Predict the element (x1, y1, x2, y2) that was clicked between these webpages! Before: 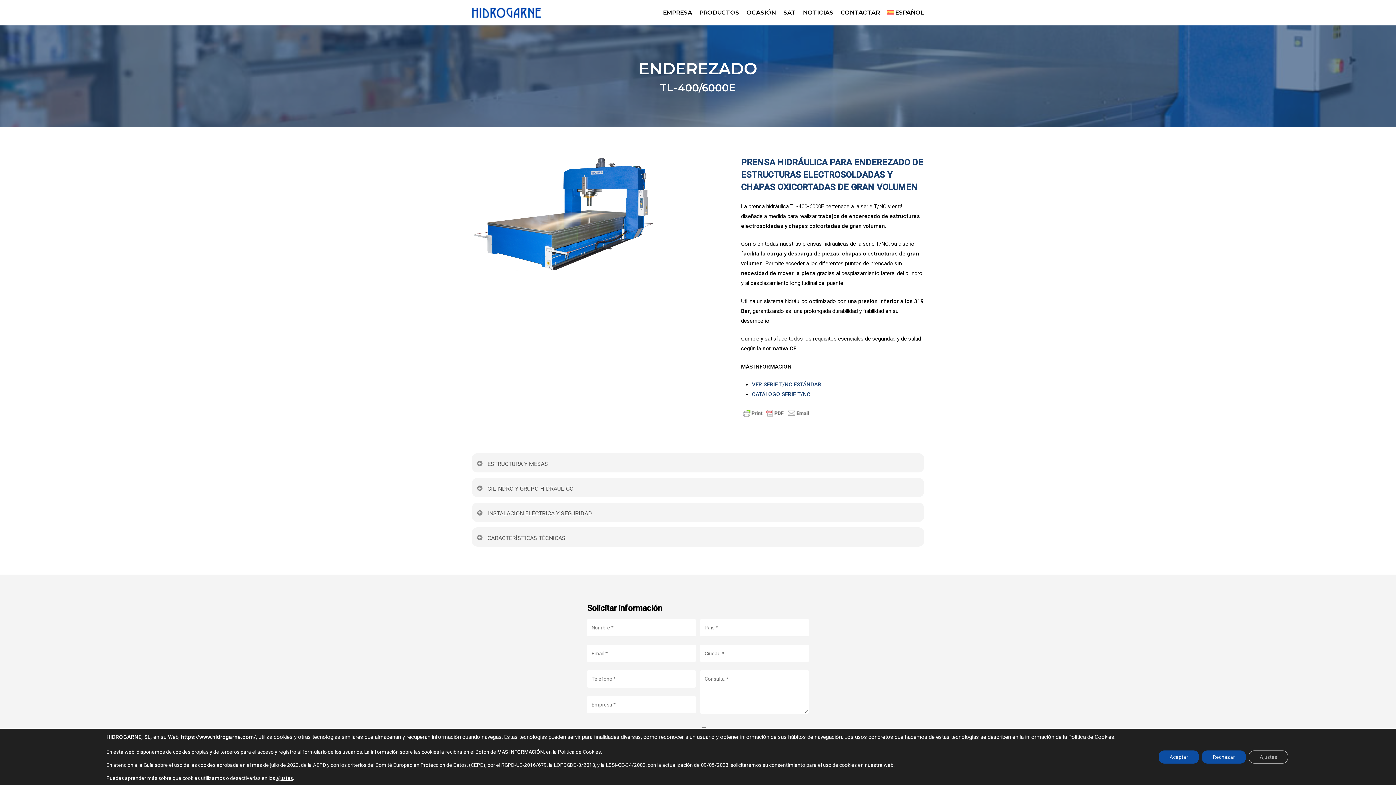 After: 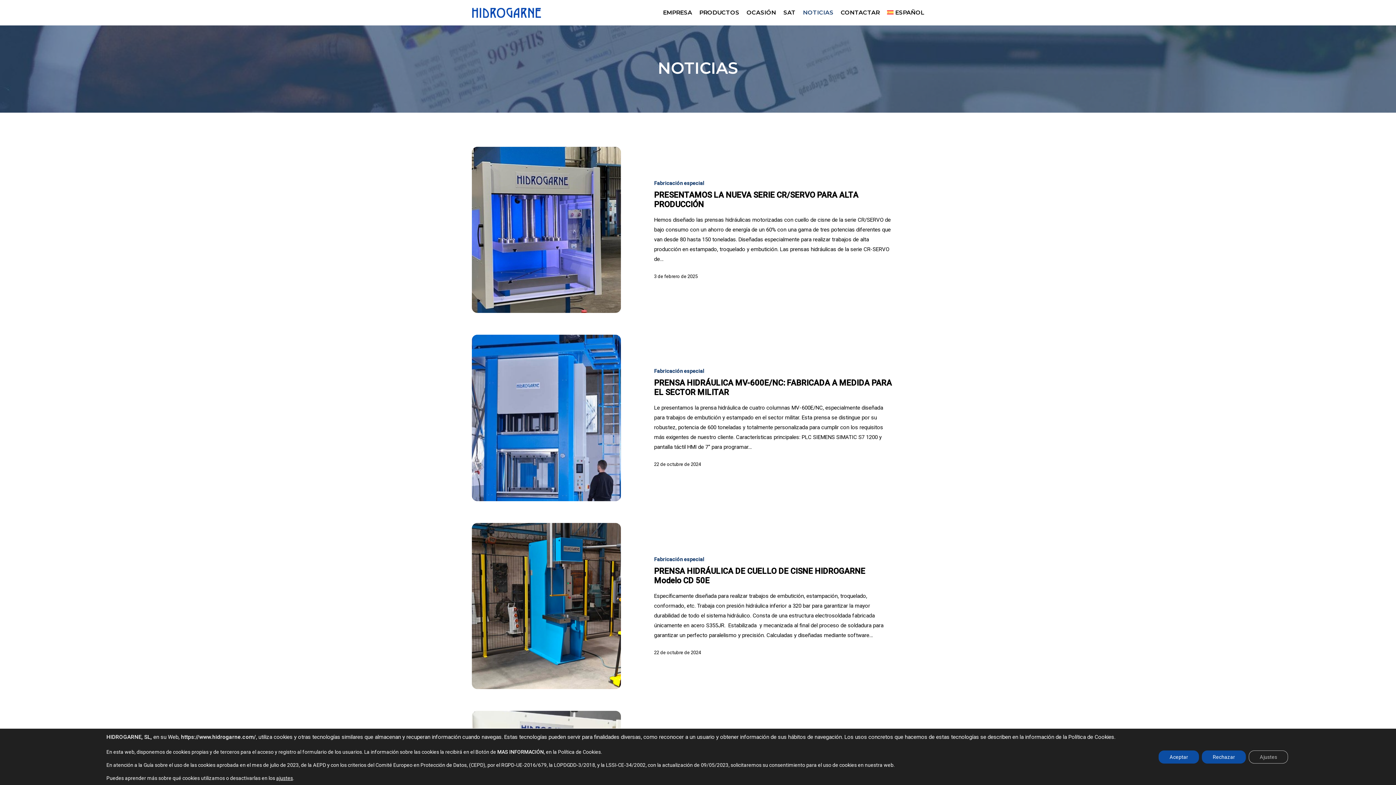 Action: label: NOTICIAS bbox: (799, 8, 837, 16)